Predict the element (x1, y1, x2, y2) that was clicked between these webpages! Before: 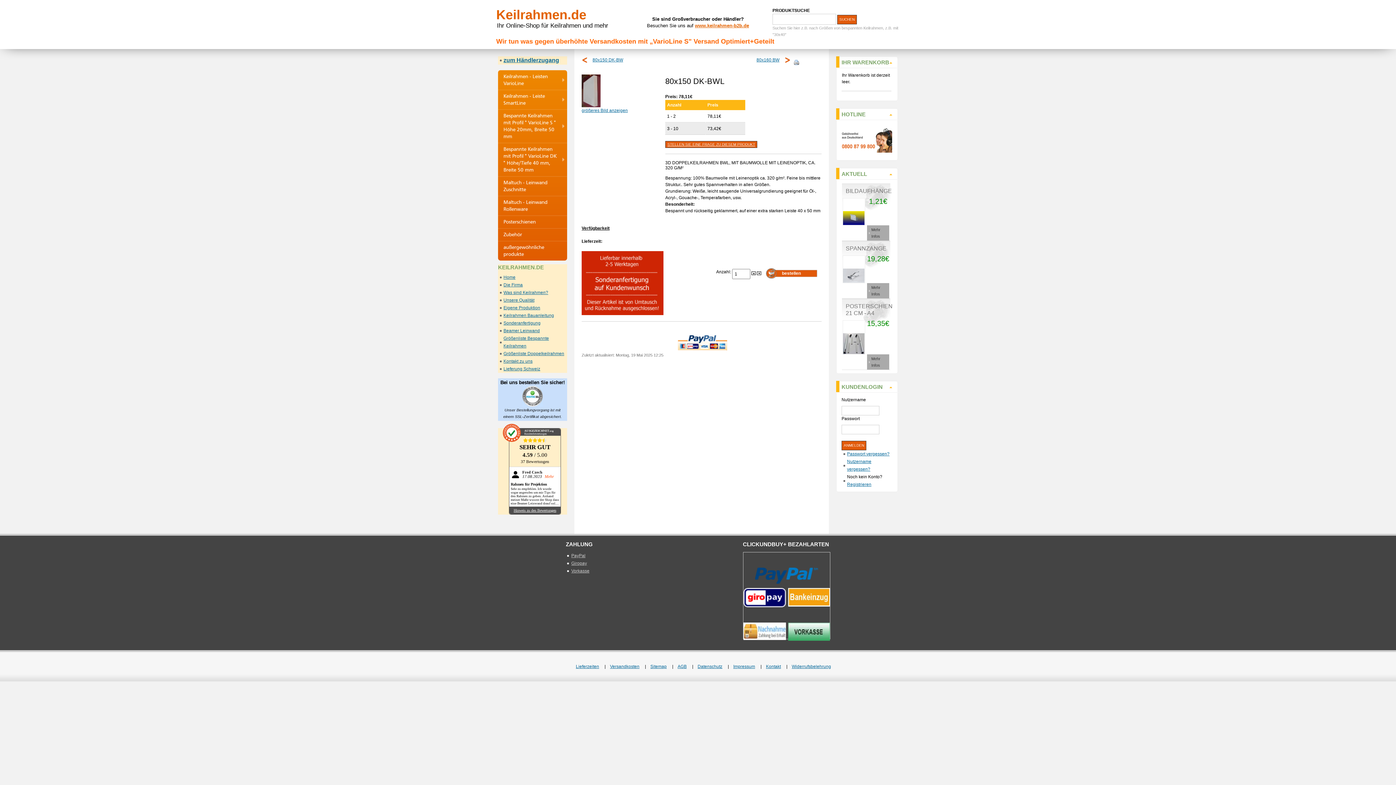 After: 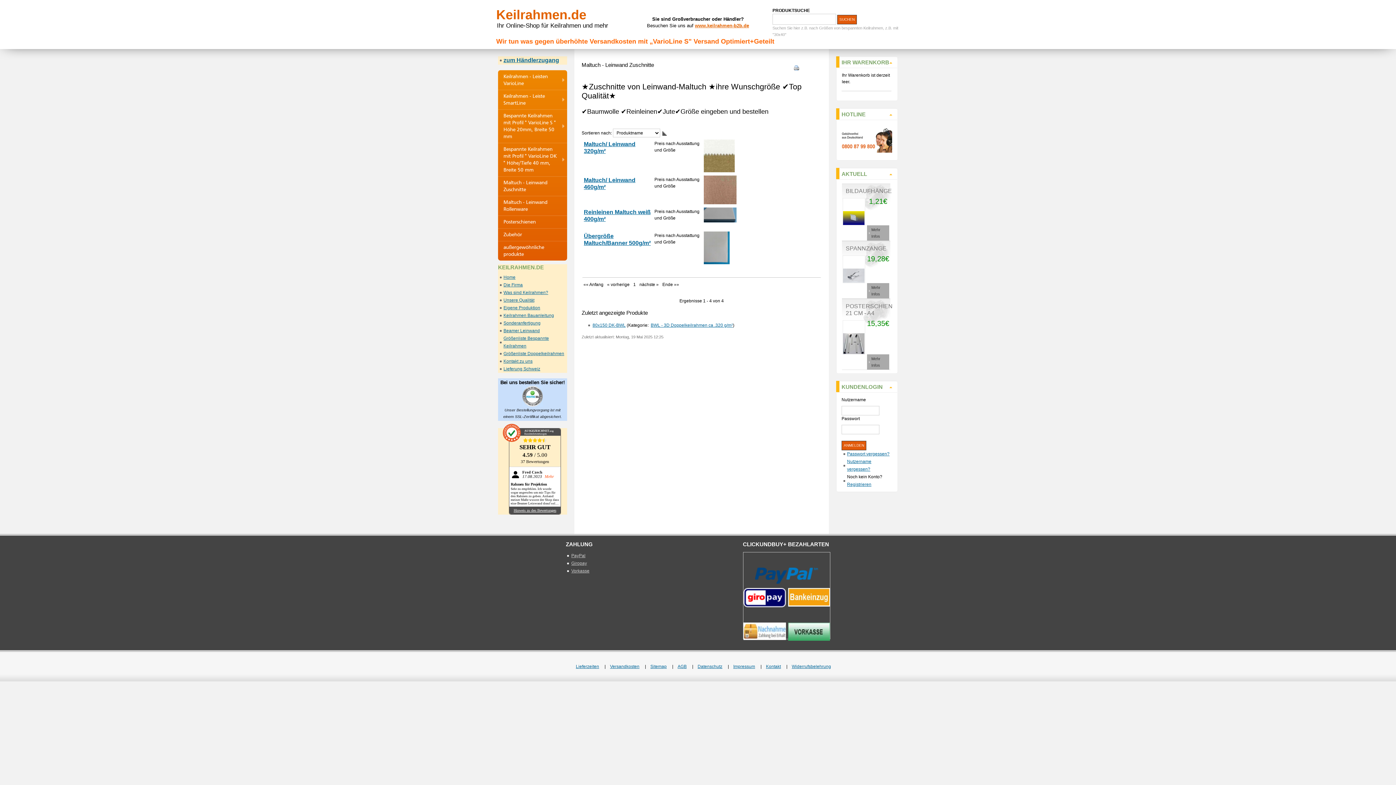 Action: label: Maltuch - Leinwand Zuschnitte bbox: (498, 176, 567, 196)